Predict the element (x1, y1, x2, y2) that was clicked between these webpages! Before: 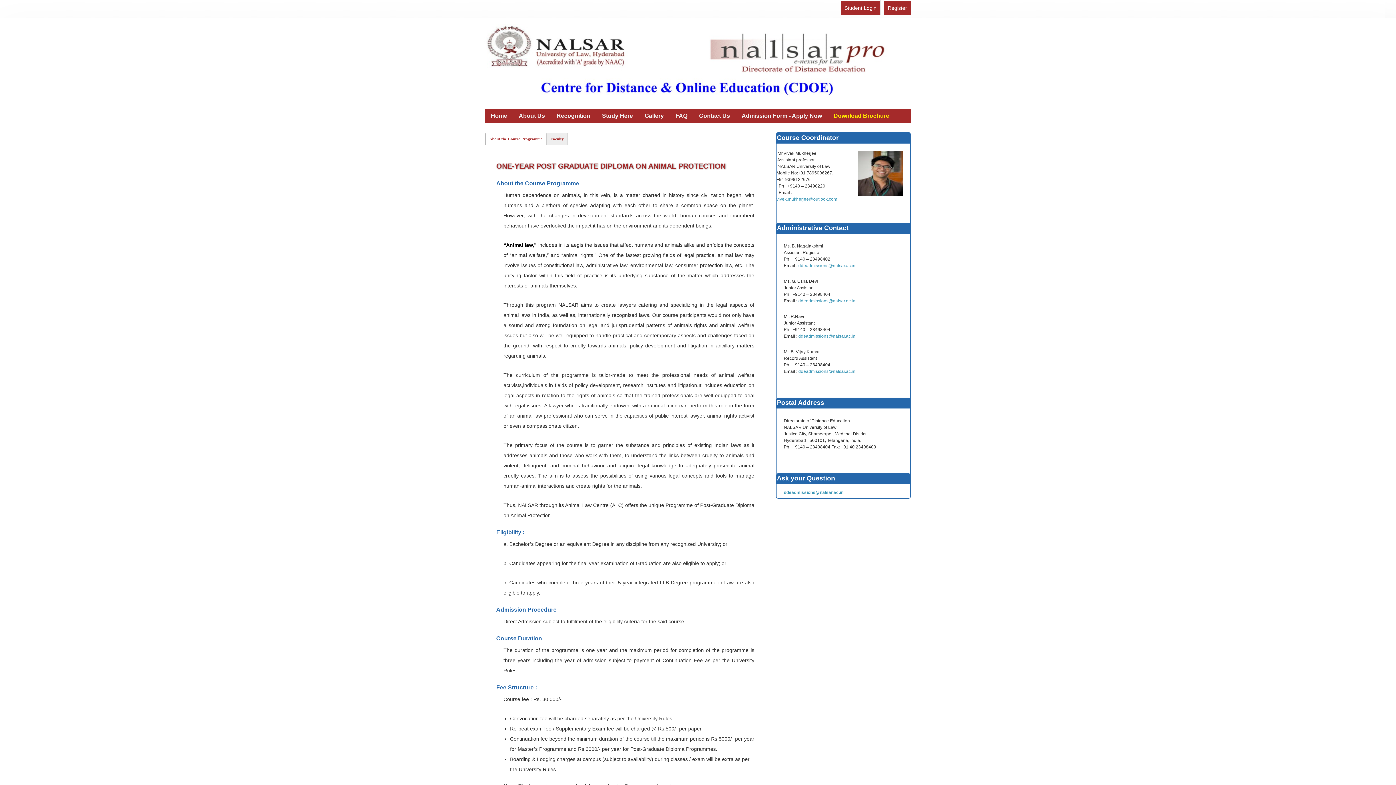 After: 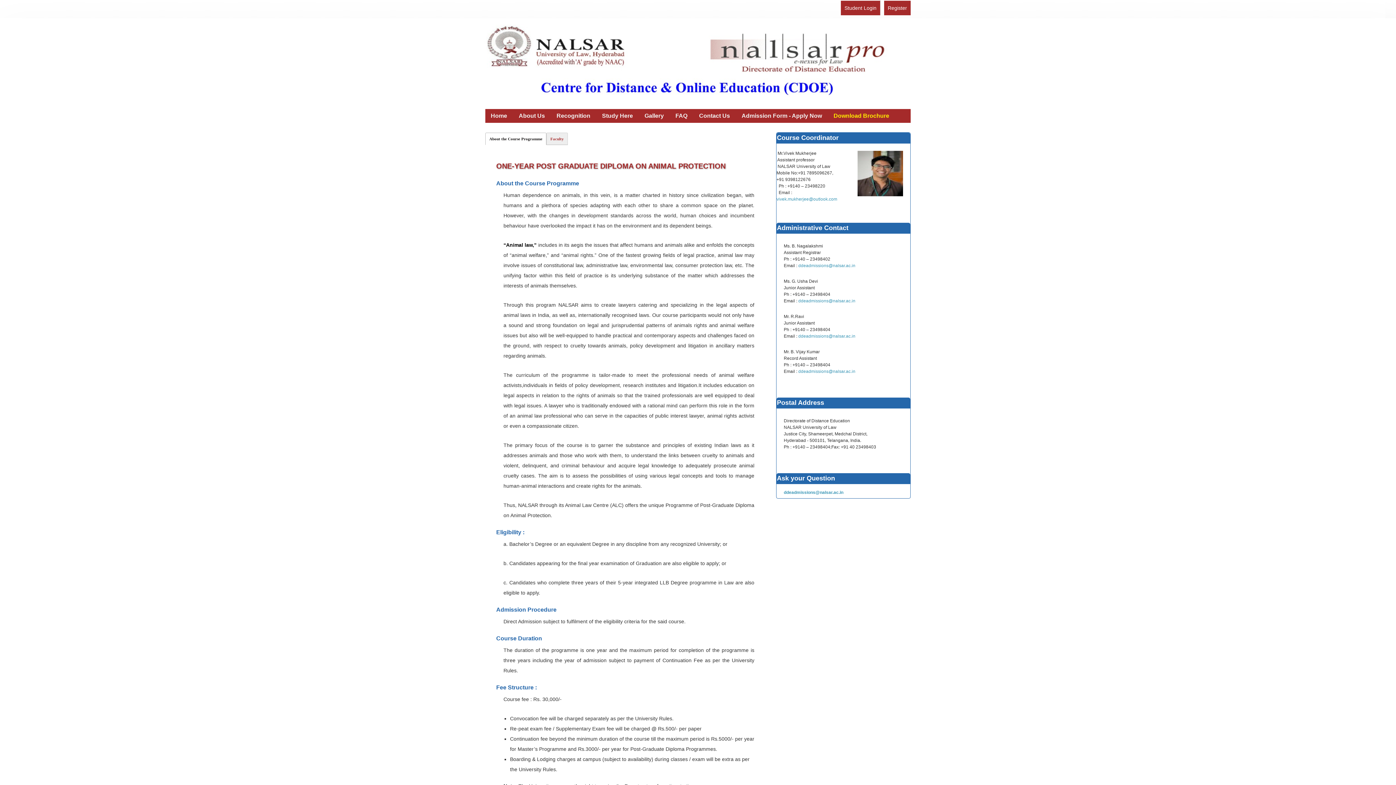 Action: bbox: (485, 132, 546, 145) label: About the Course Programme